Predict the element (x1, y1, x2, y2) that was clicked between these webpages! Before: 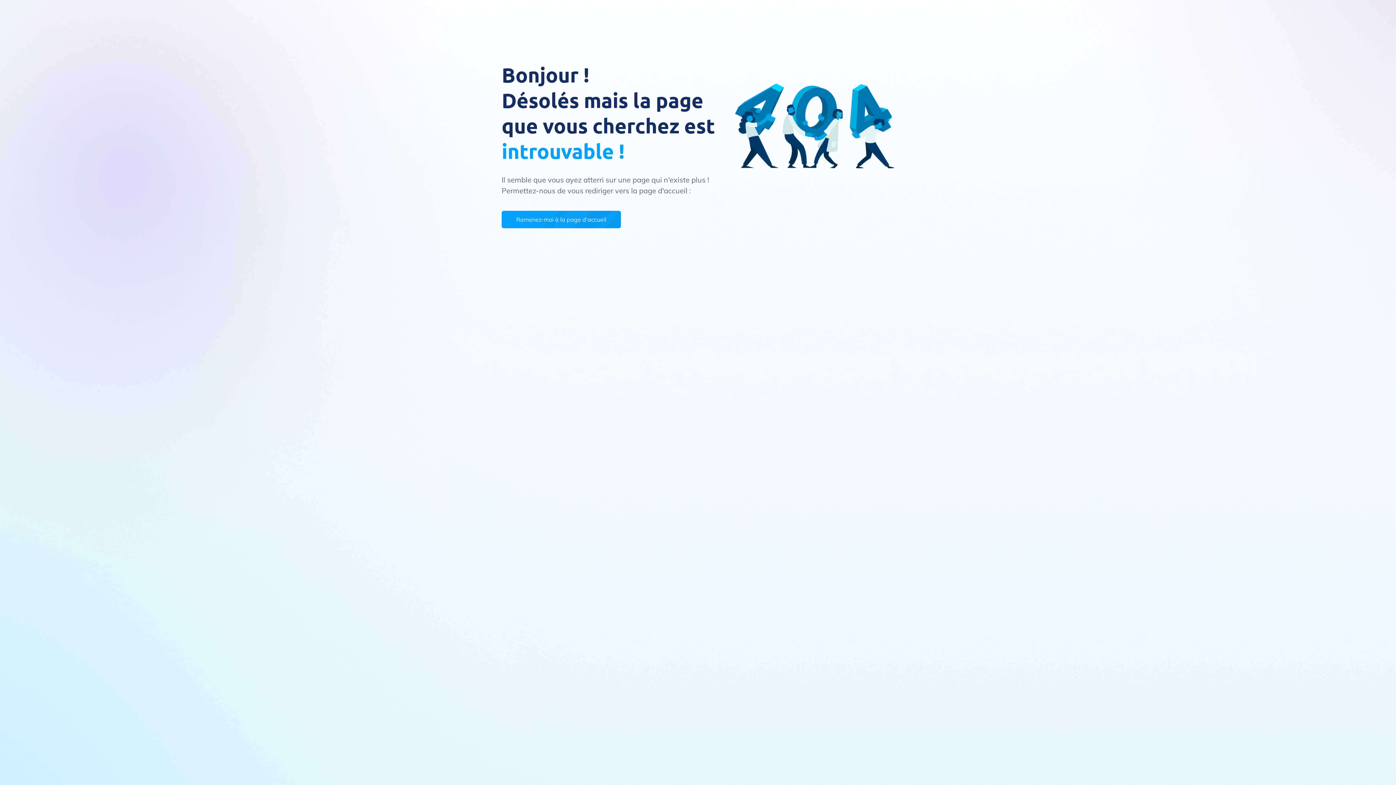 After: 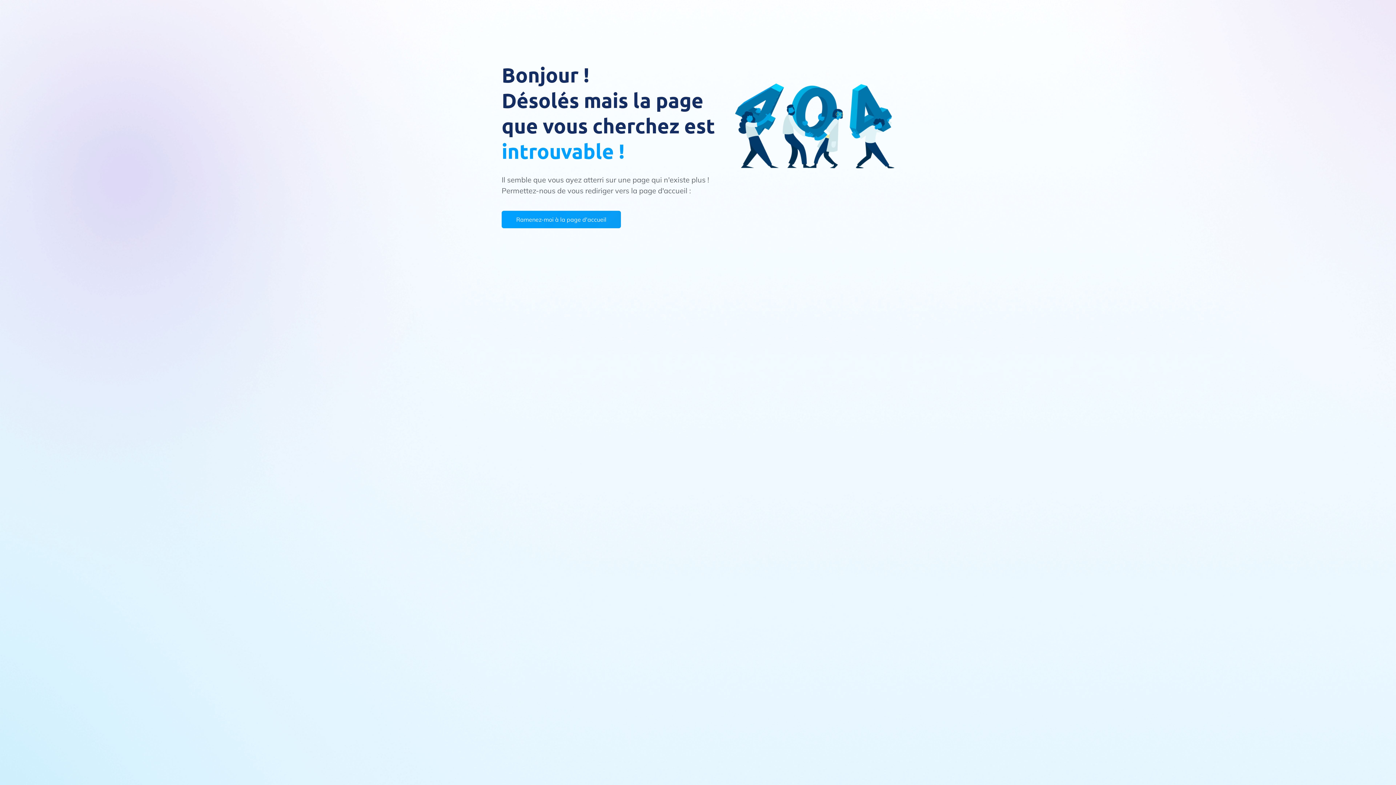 Action: label: Ramenez-moi à la page d'accueil bbox: (501, 210, 621, 228)